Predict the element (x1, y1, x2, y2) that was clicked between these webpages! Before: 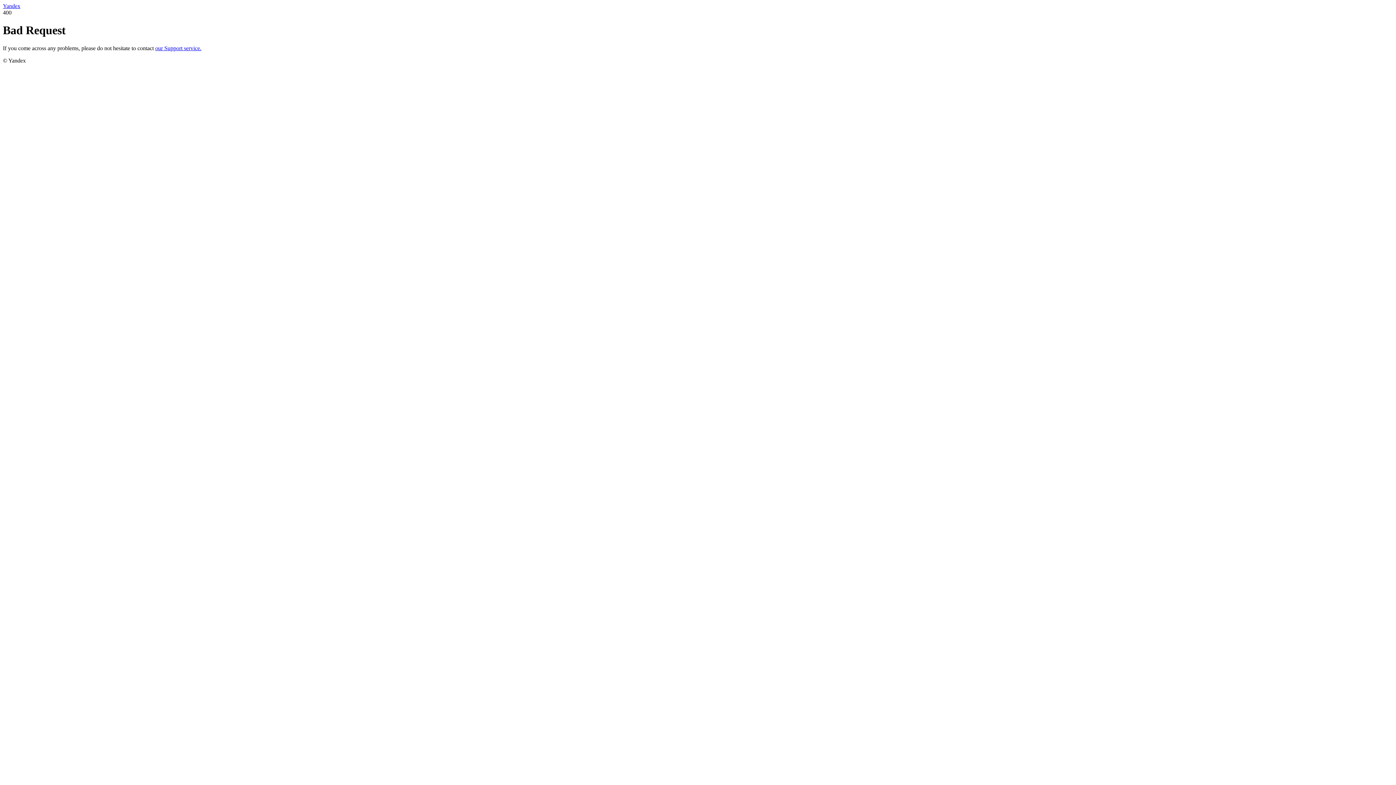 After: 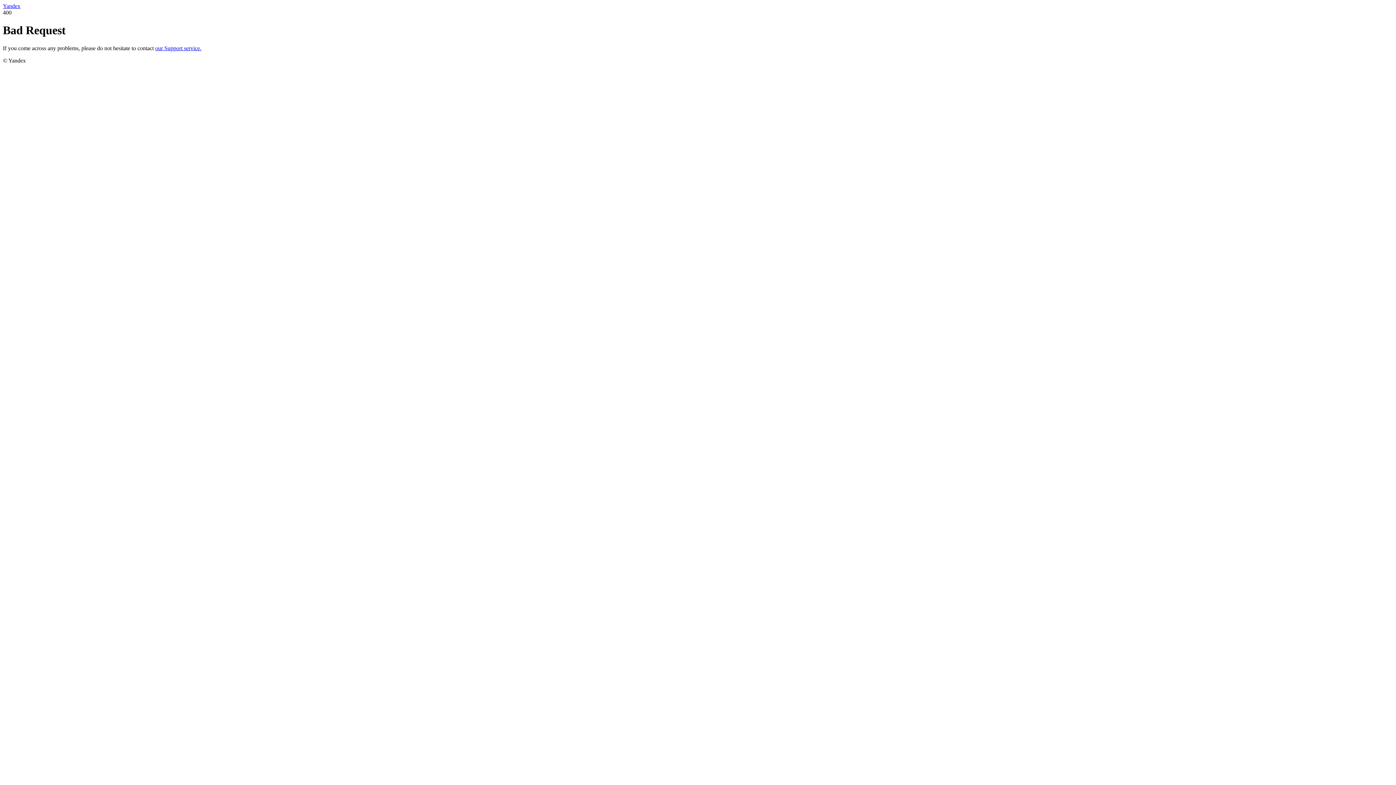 Action: bbox: (2, 2, 20, 9) label: Yandex